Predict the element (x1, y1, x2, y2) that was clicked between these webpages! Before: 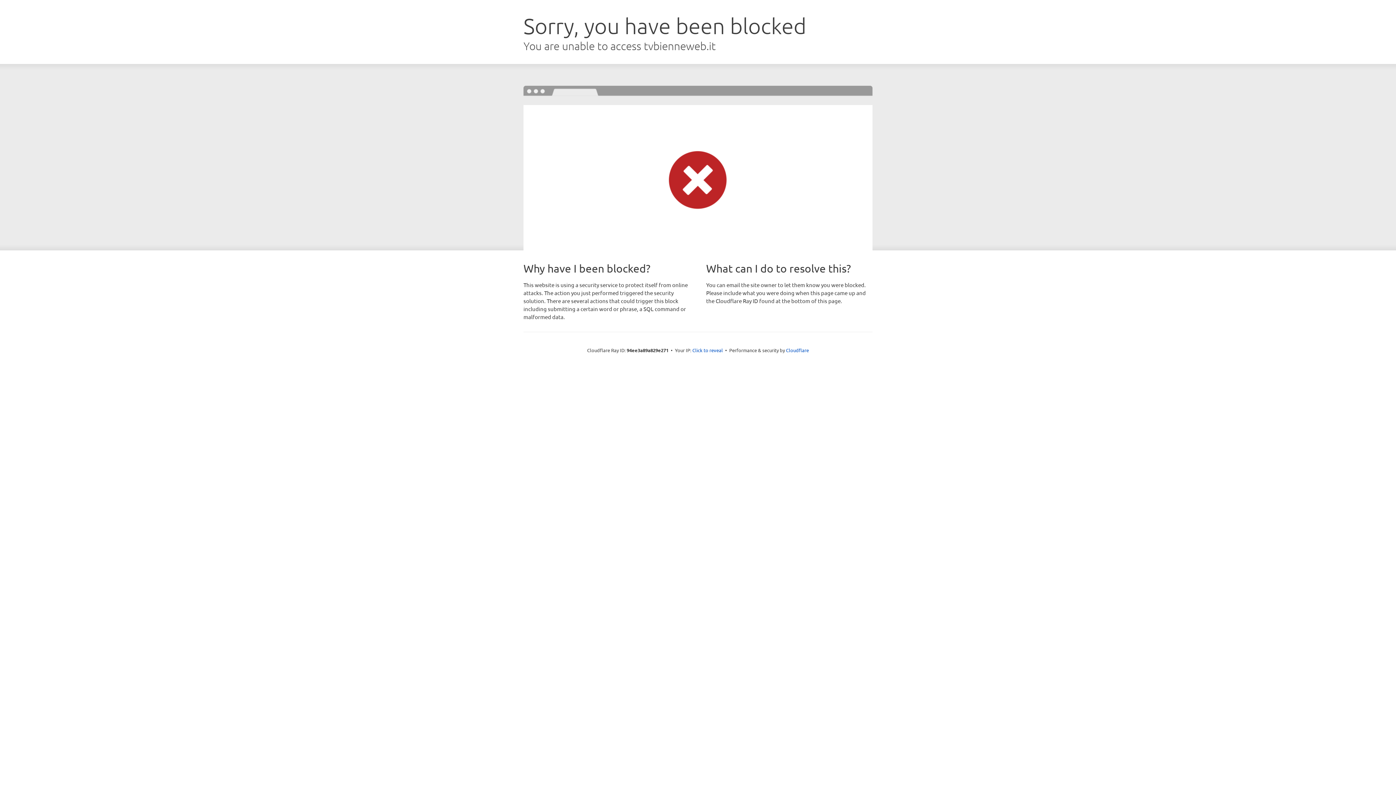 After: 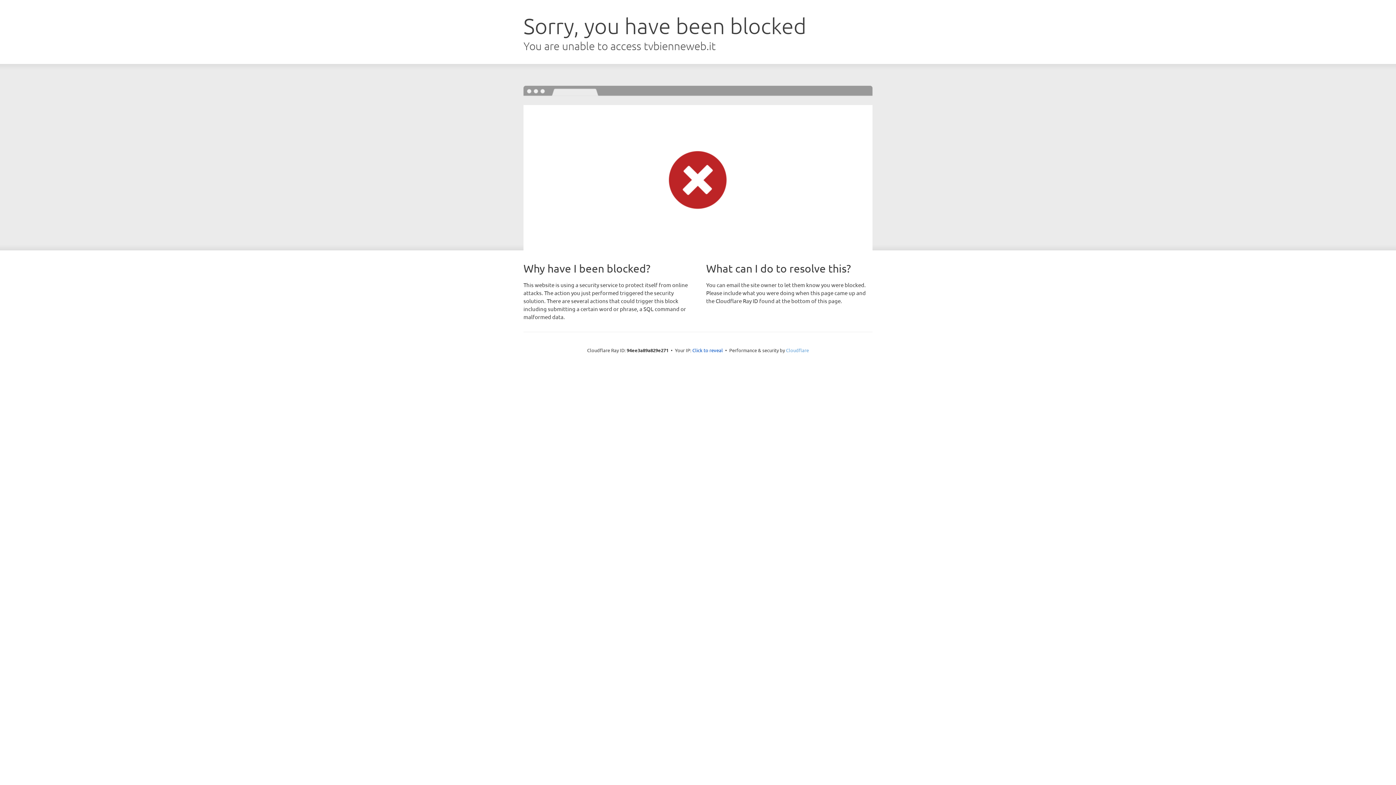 Action: label: Cloudflare bbox: (786, 347, 809, 353)